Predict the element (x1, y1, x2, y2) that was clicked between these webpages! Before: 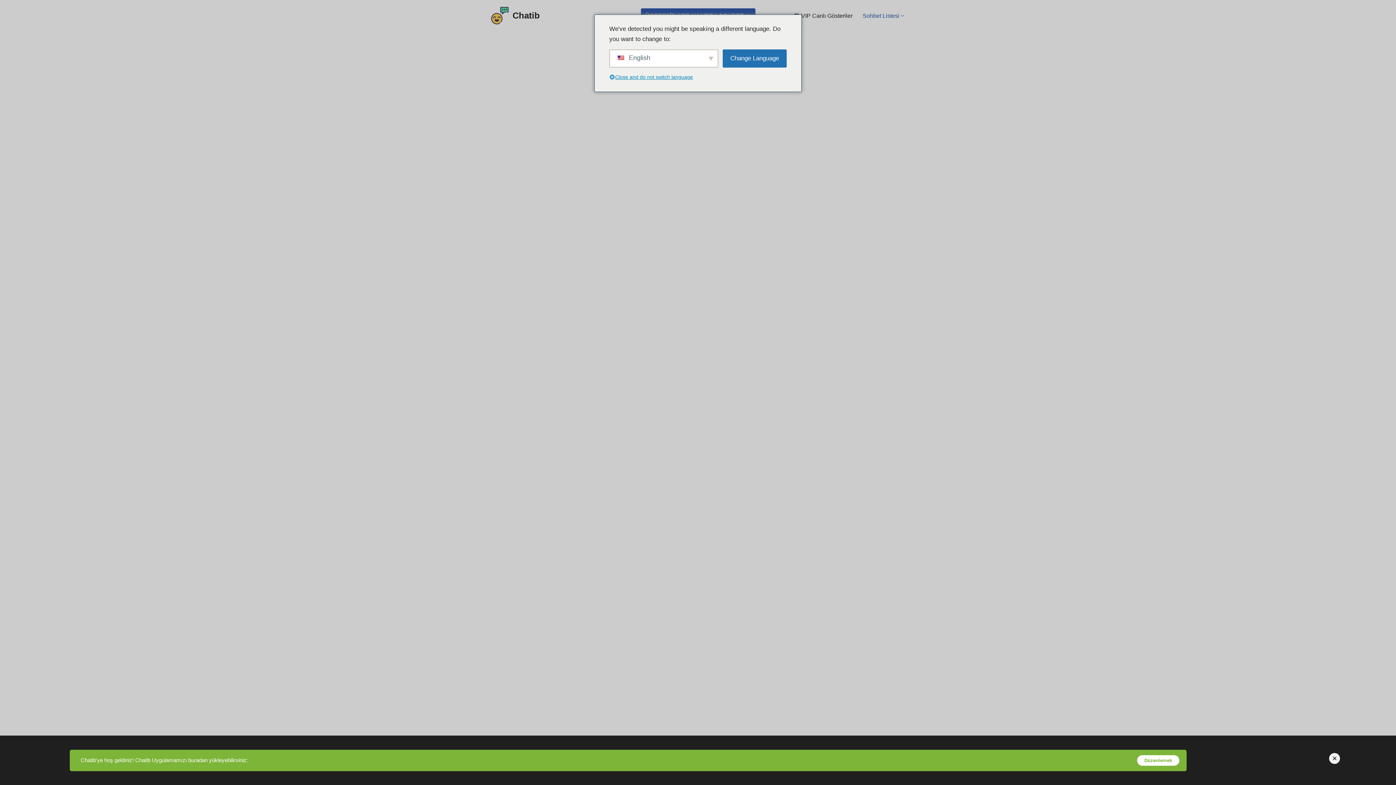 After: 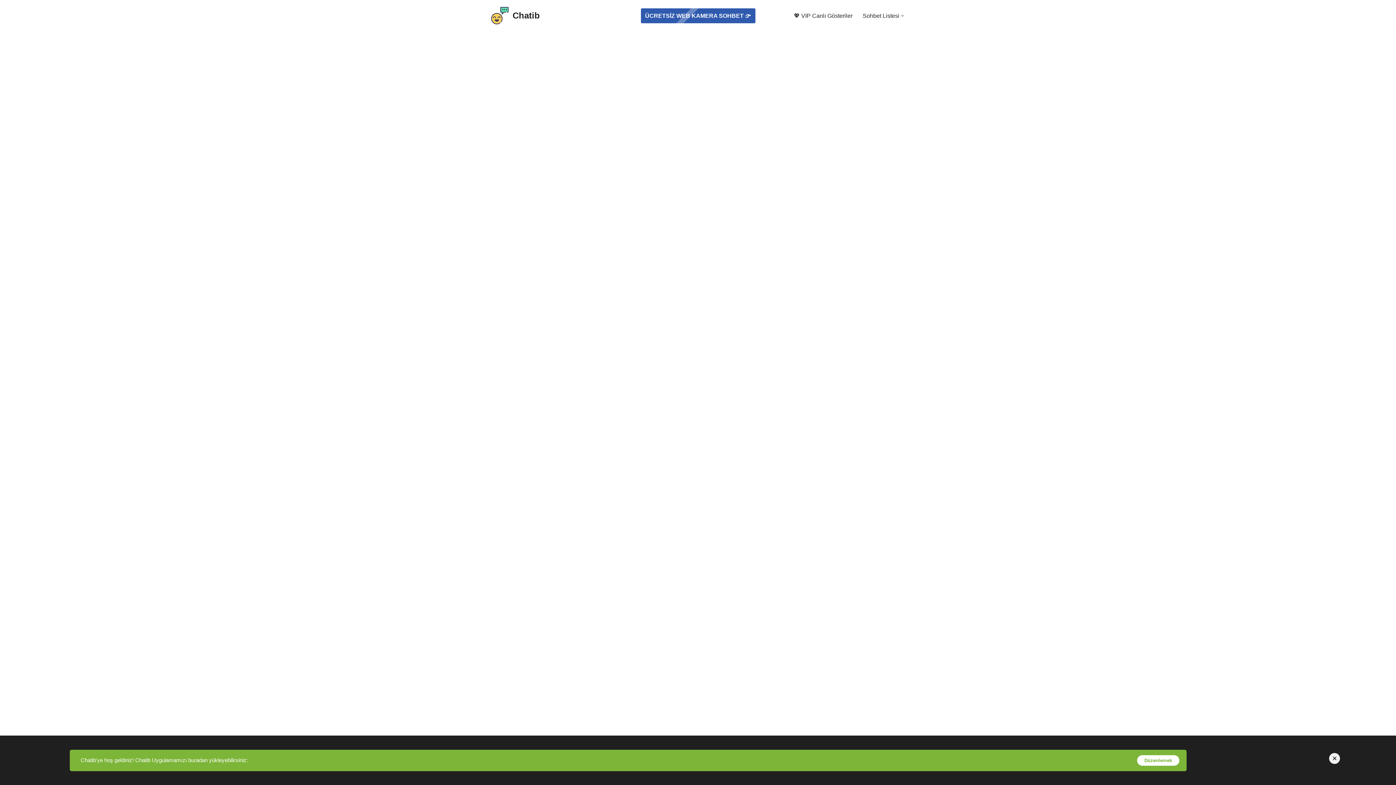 Action: bbox: (490, 6, 540, 24) label: Chatib Ücretsiz Sohbet Odaları!